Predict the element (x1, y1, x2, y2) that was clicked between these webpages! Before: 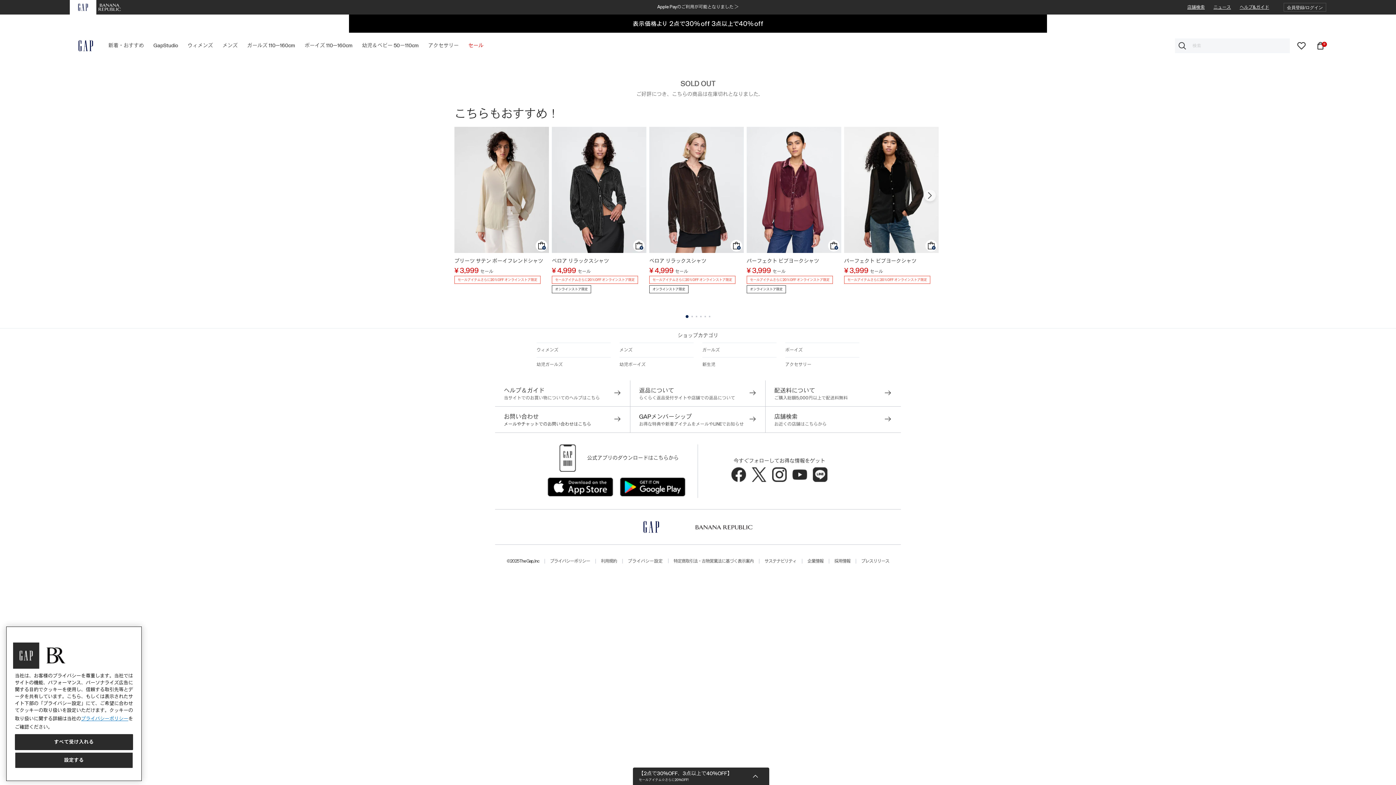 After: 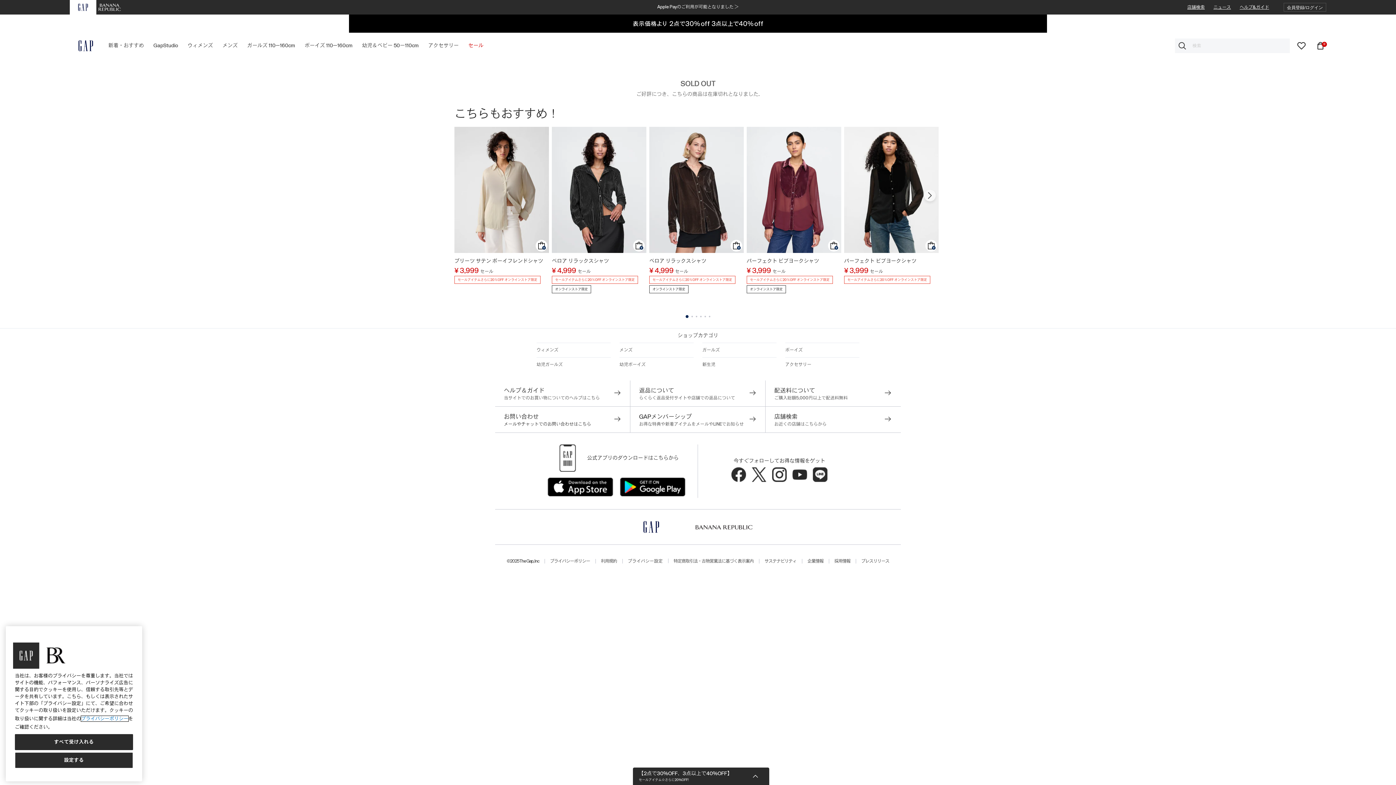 Action: bbox: (81, 714, 128, 720) label: プライバシーポリシー